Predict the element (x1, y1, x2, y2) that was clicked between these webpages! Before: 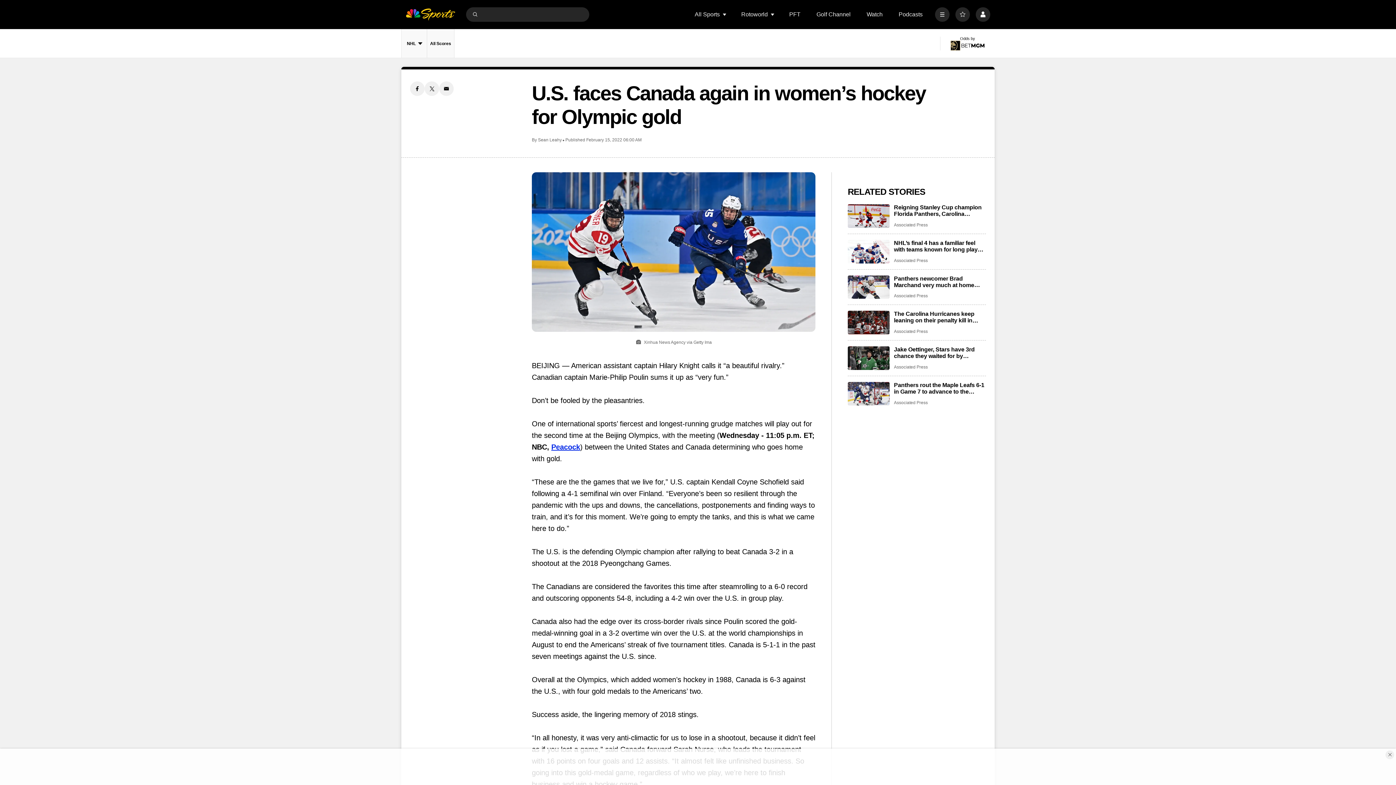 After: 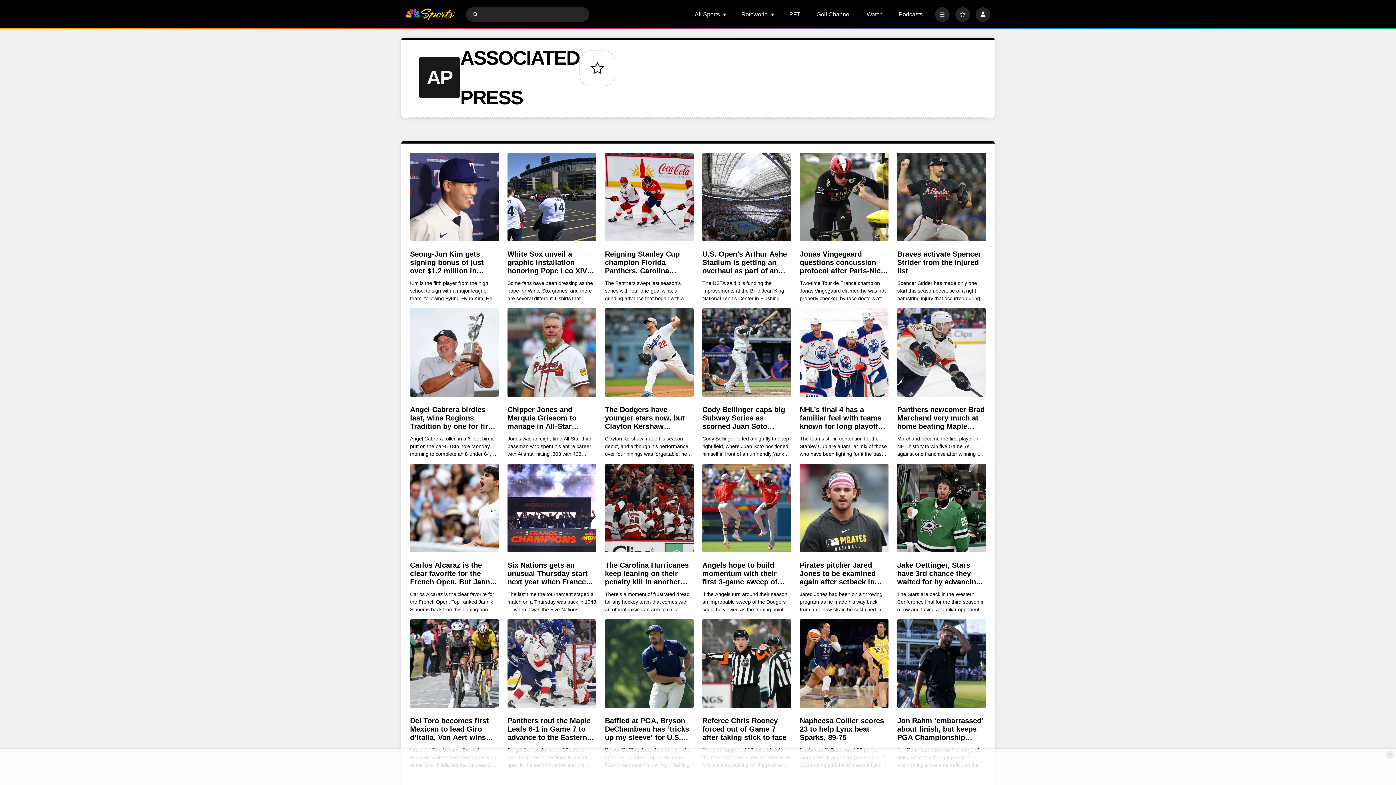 Action: bbox: (894, 400, 928, 405) label: Associated Press